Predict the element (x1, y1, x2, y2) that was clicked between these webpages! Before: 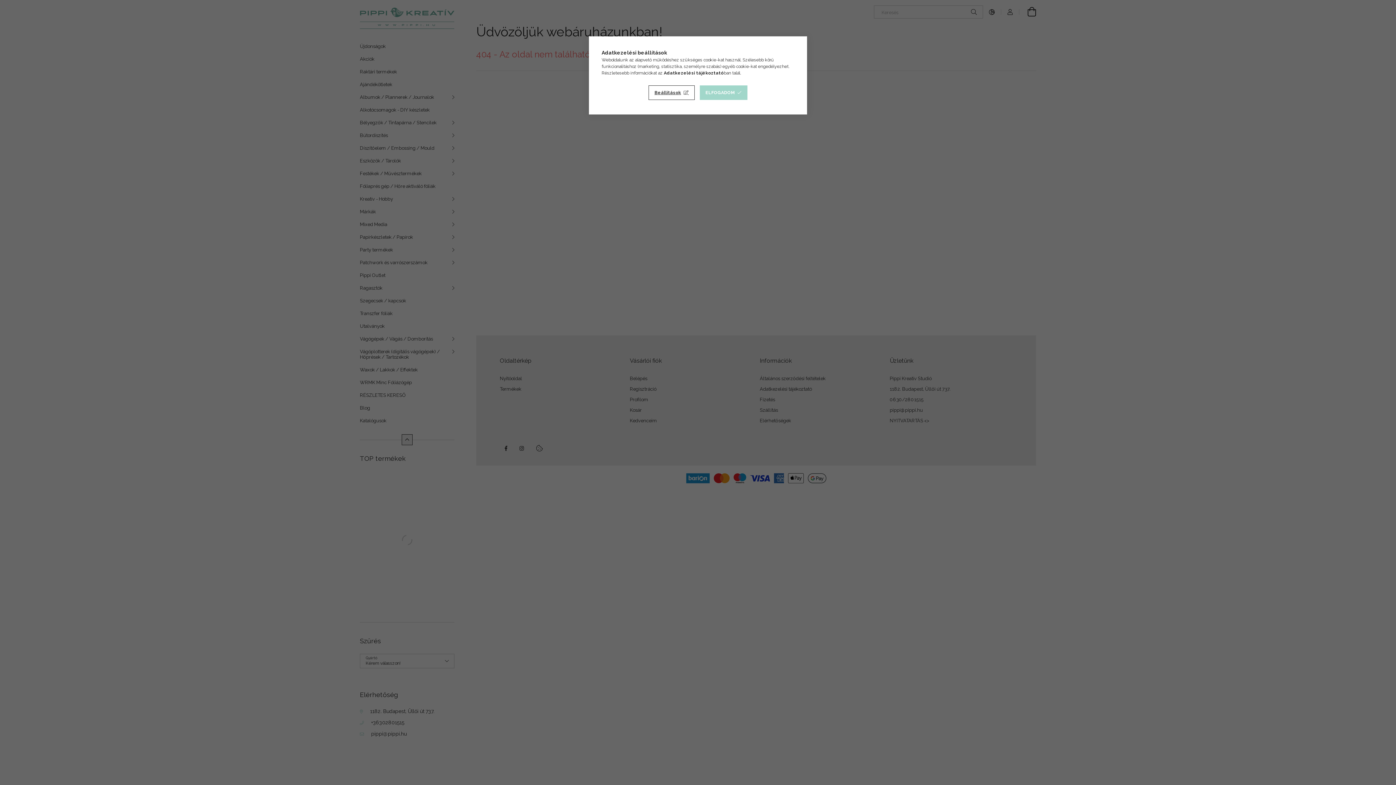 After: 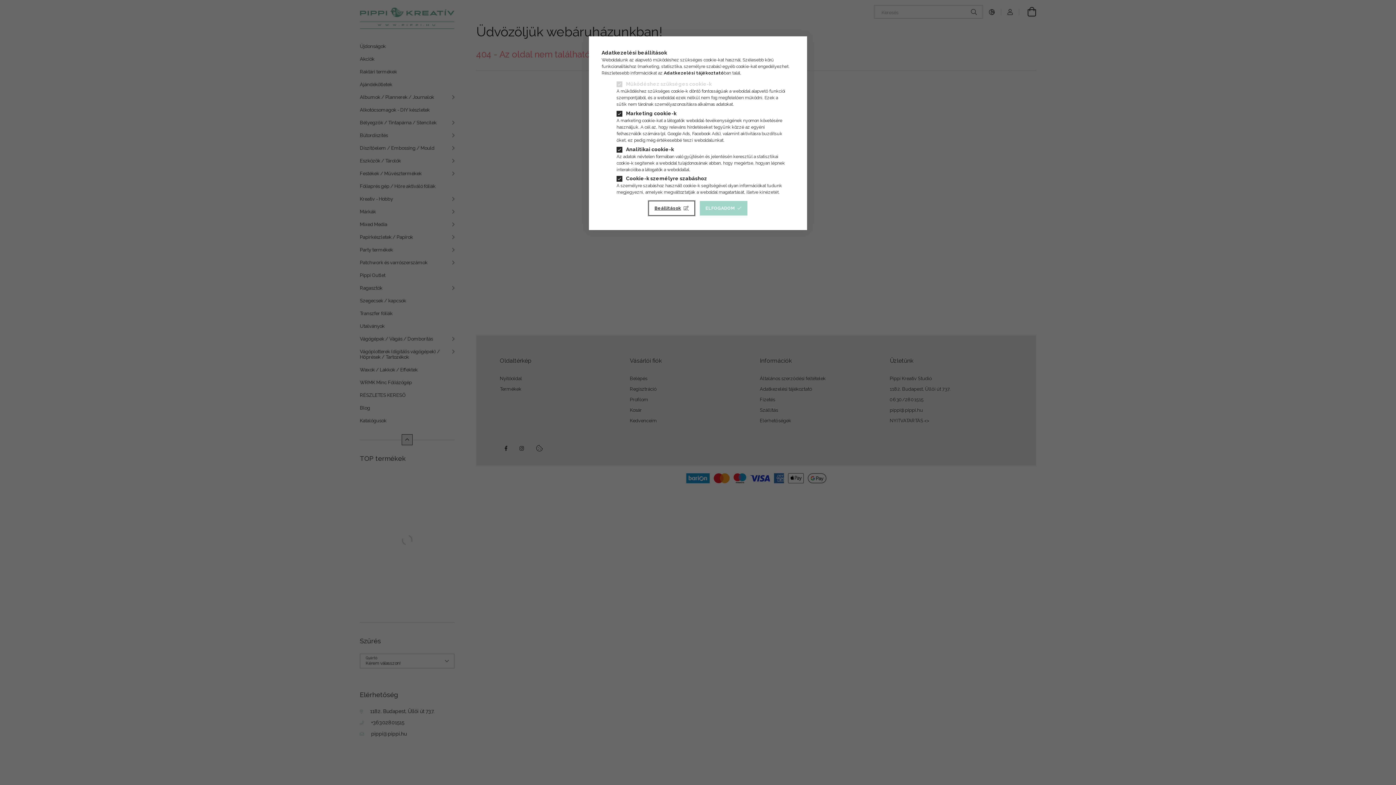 Action: bbox: (648, 85, 694, 100) label: Beállítások